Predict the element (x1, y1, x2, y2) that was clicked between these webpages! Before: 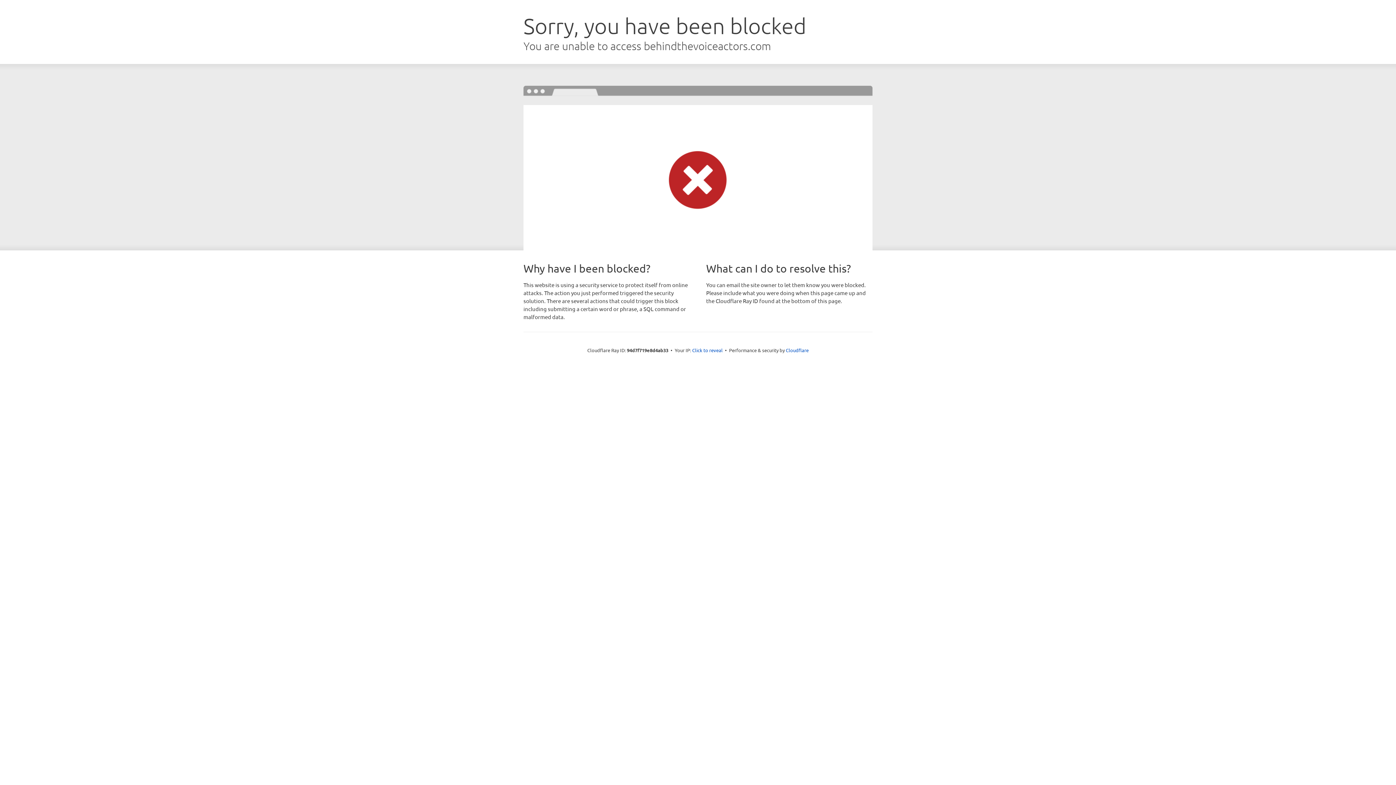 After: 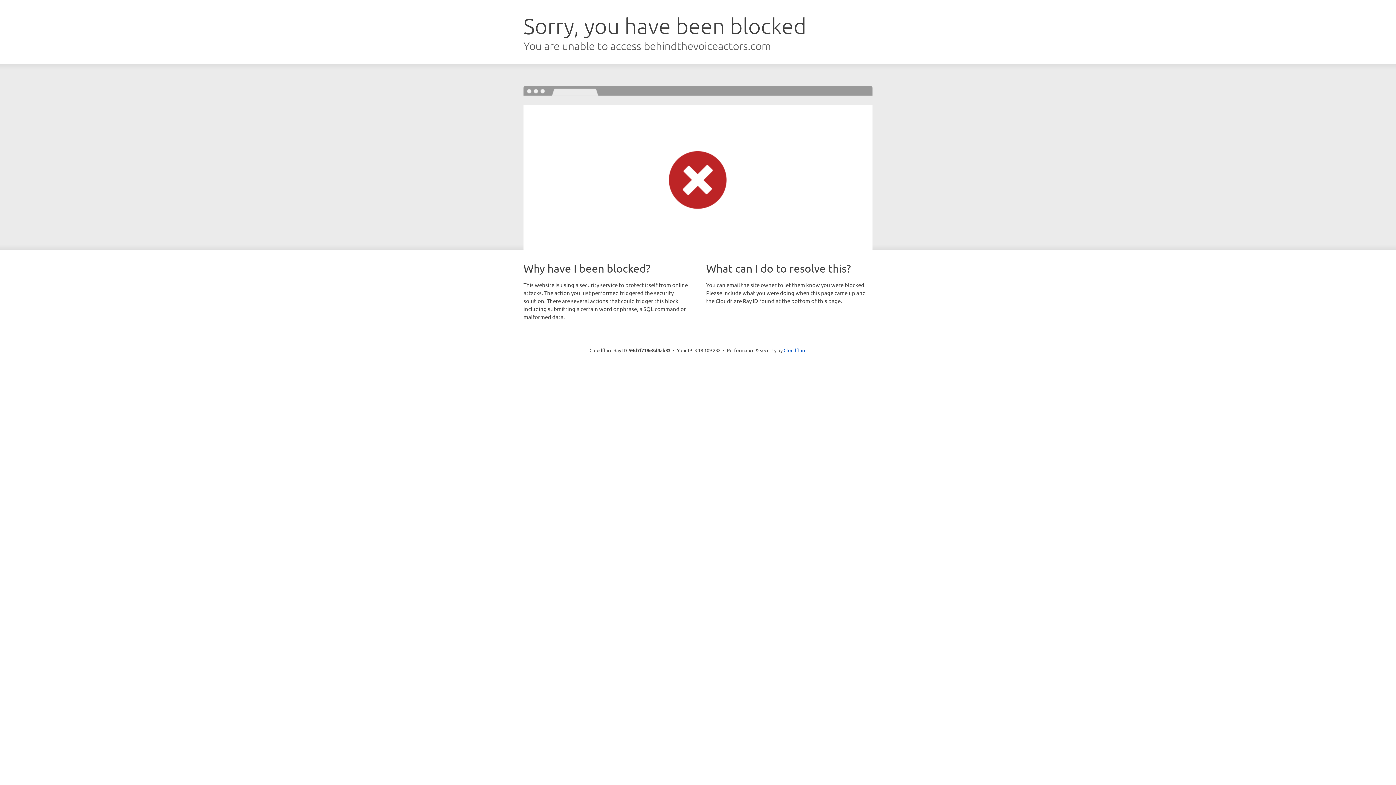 Action: bbox: (692, 346, 722, 353) label: Click to reveal